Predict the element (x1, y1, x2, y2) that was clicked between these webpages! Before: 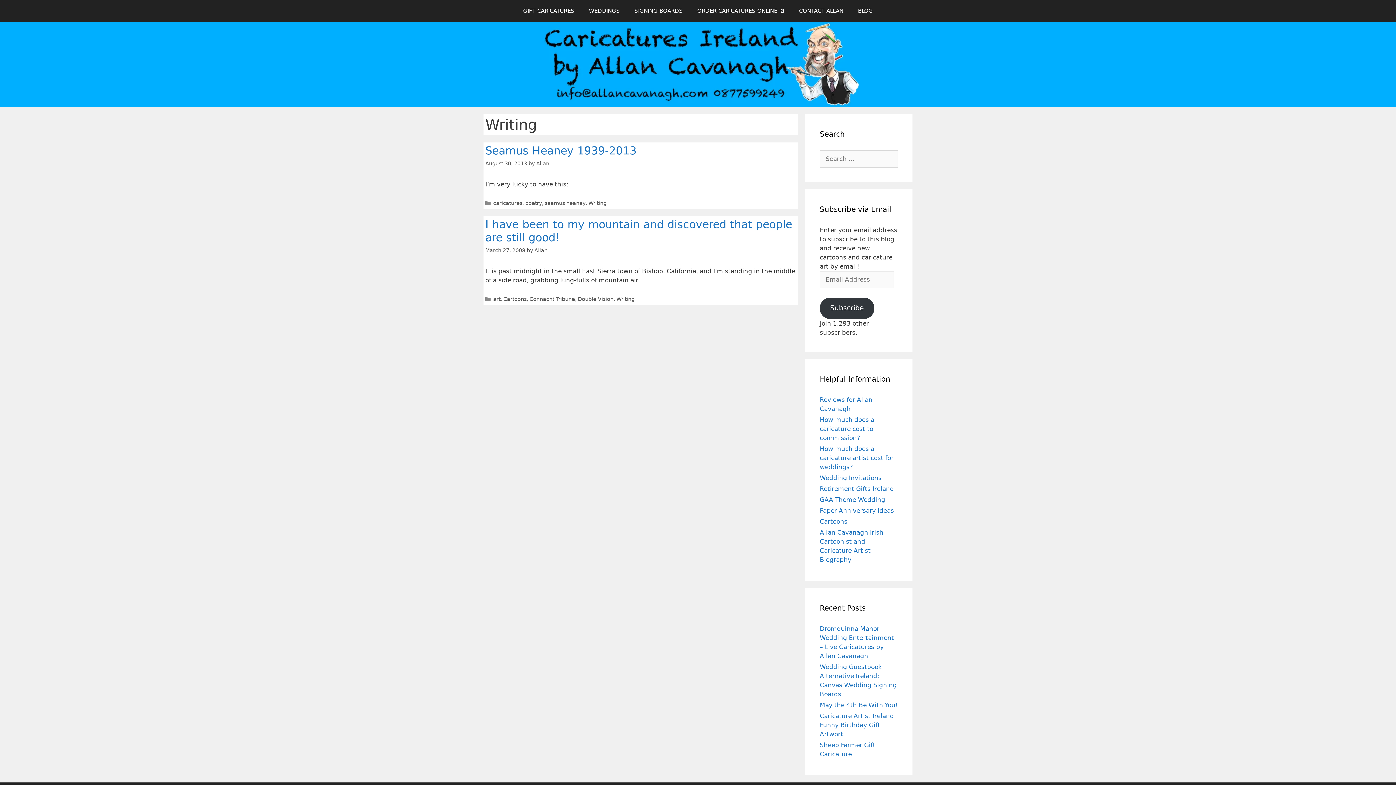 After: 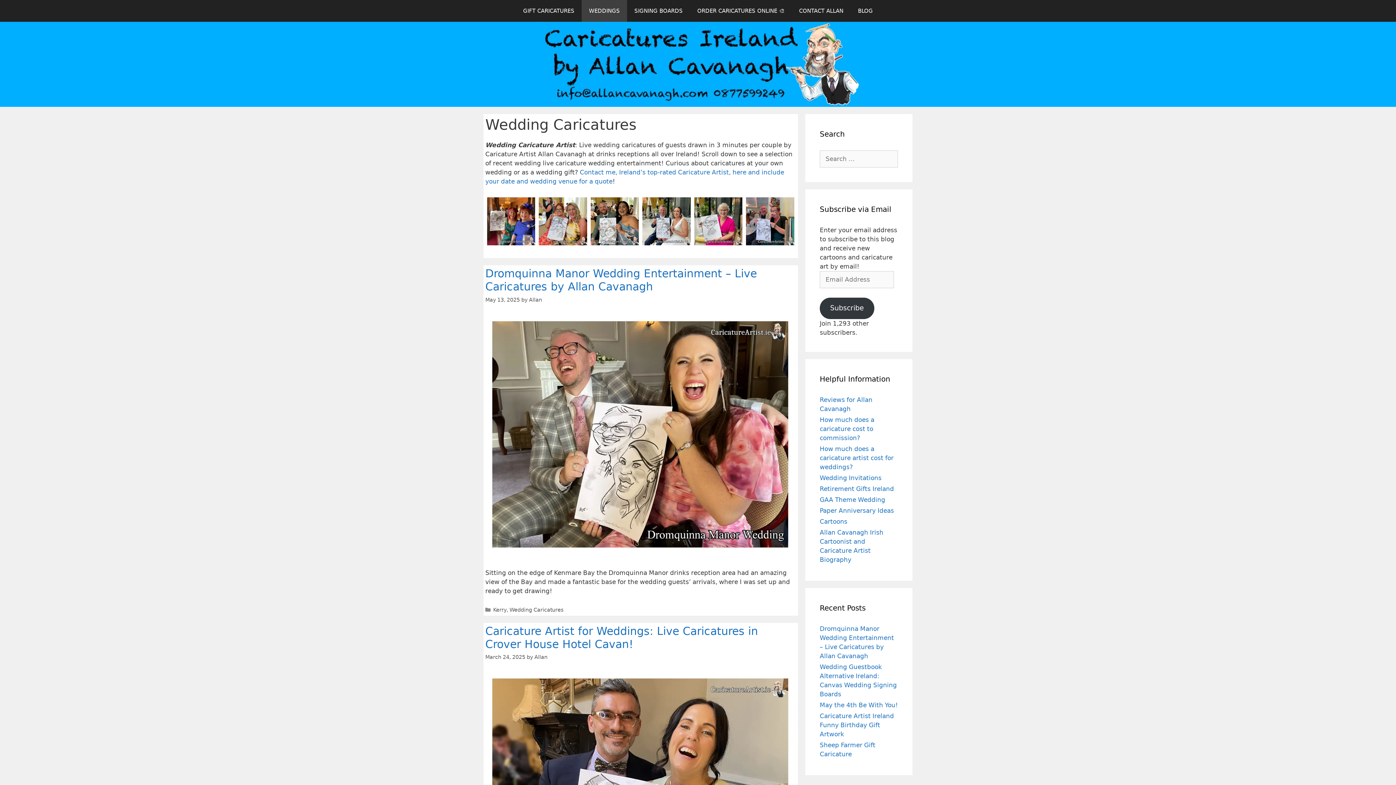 Action: bbox: (581, 0, 627, 21) label: WEDDINGS